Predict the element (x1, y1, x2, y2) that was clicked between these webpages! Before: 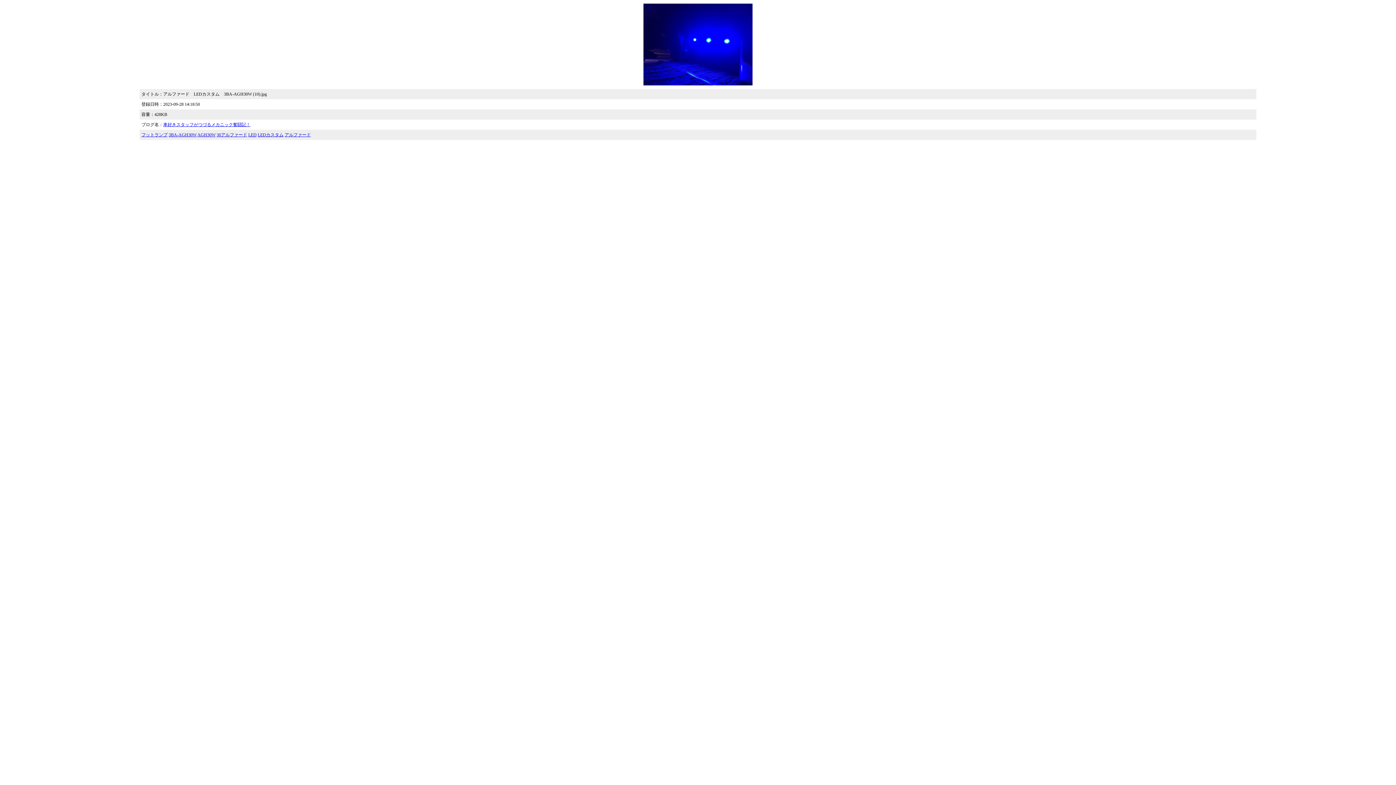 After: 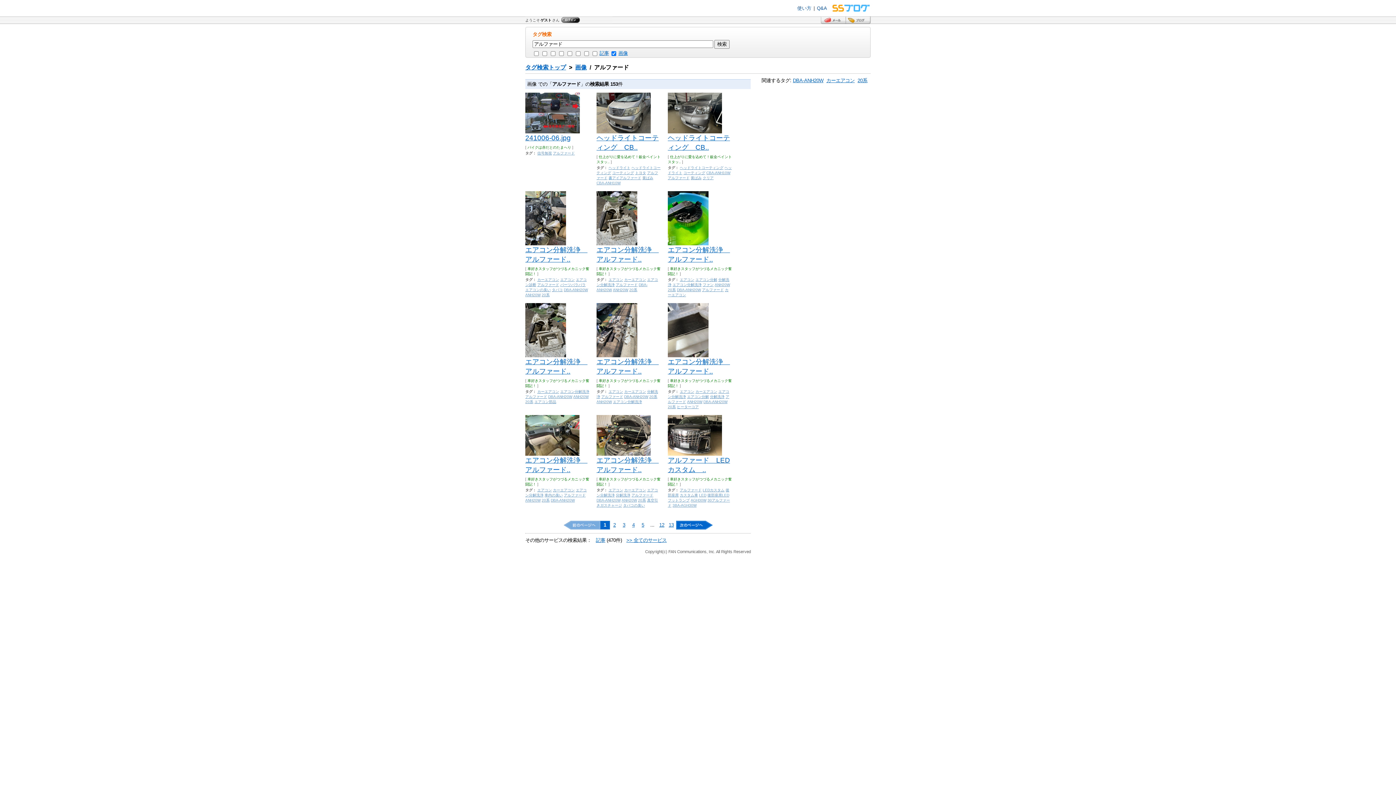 Action: label: アルファード bbox: (284, 132, 310, 137)